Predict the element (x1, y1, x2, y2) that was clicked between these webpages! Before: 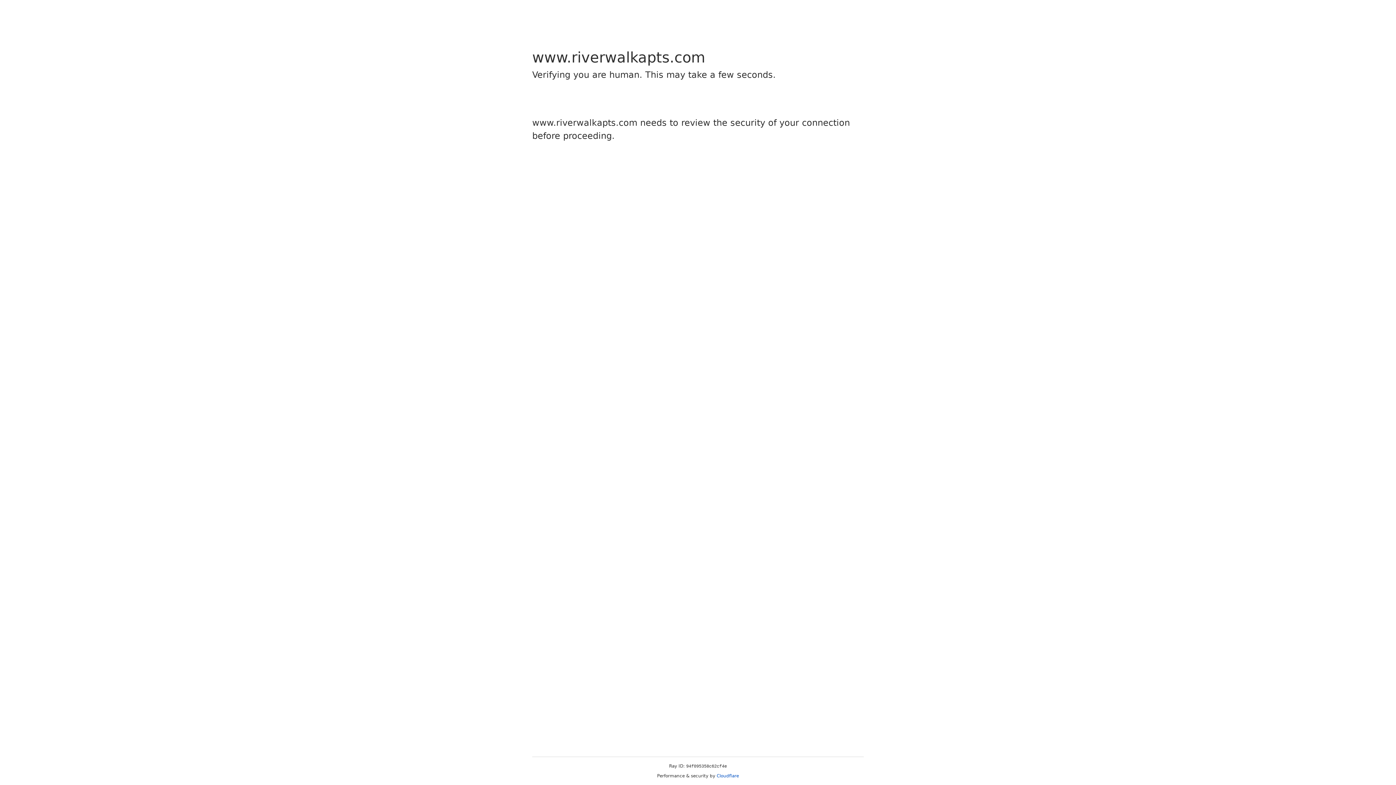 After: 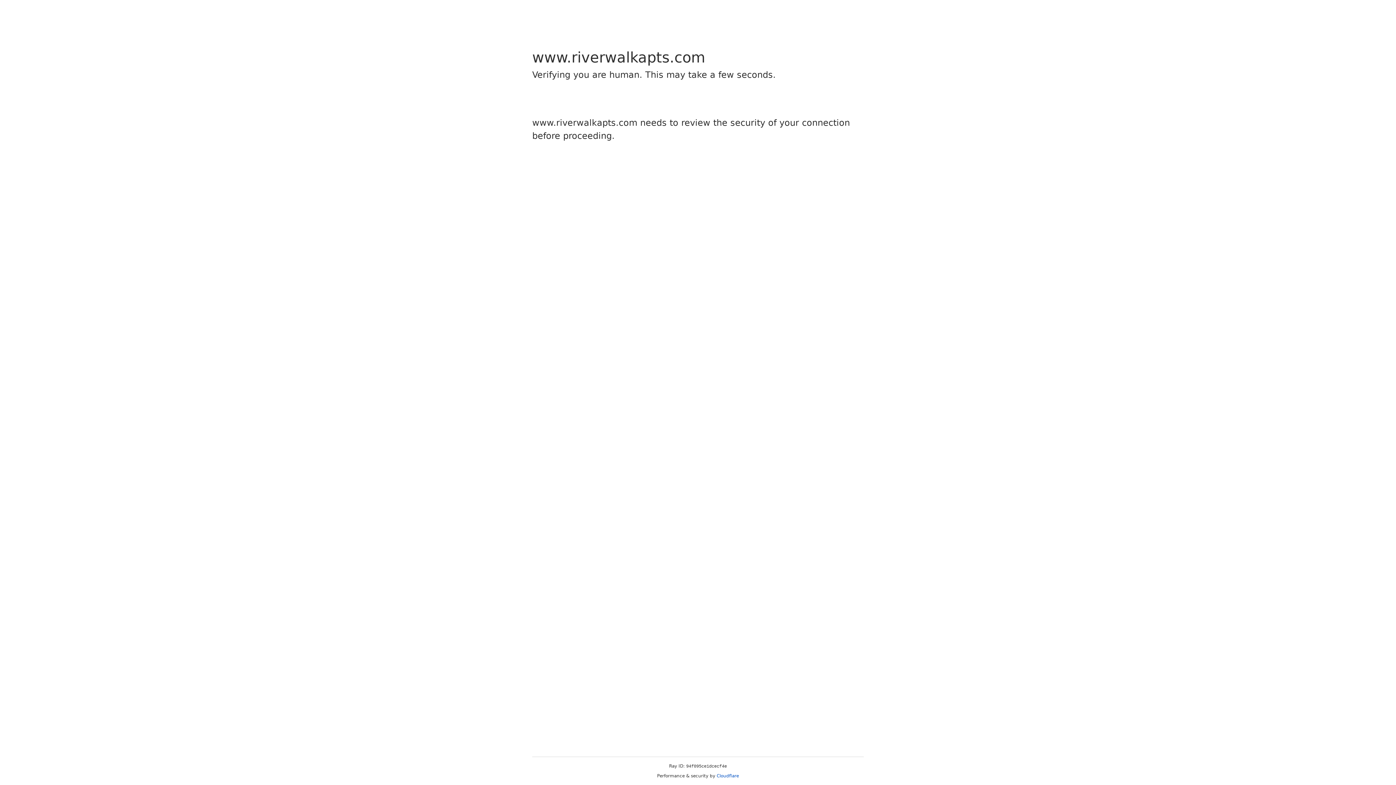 Action: bbox: (716, 773, 739, 778) label: Cloudflare